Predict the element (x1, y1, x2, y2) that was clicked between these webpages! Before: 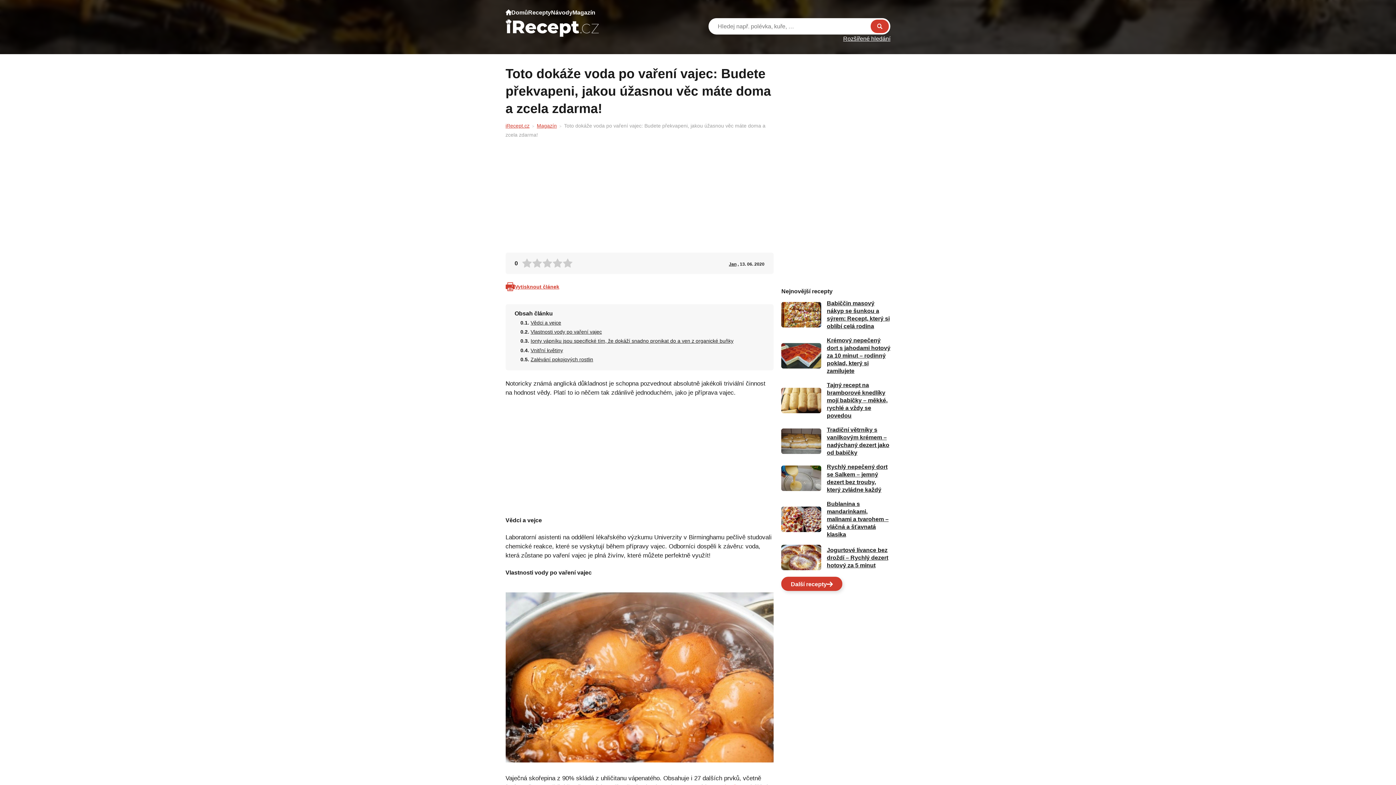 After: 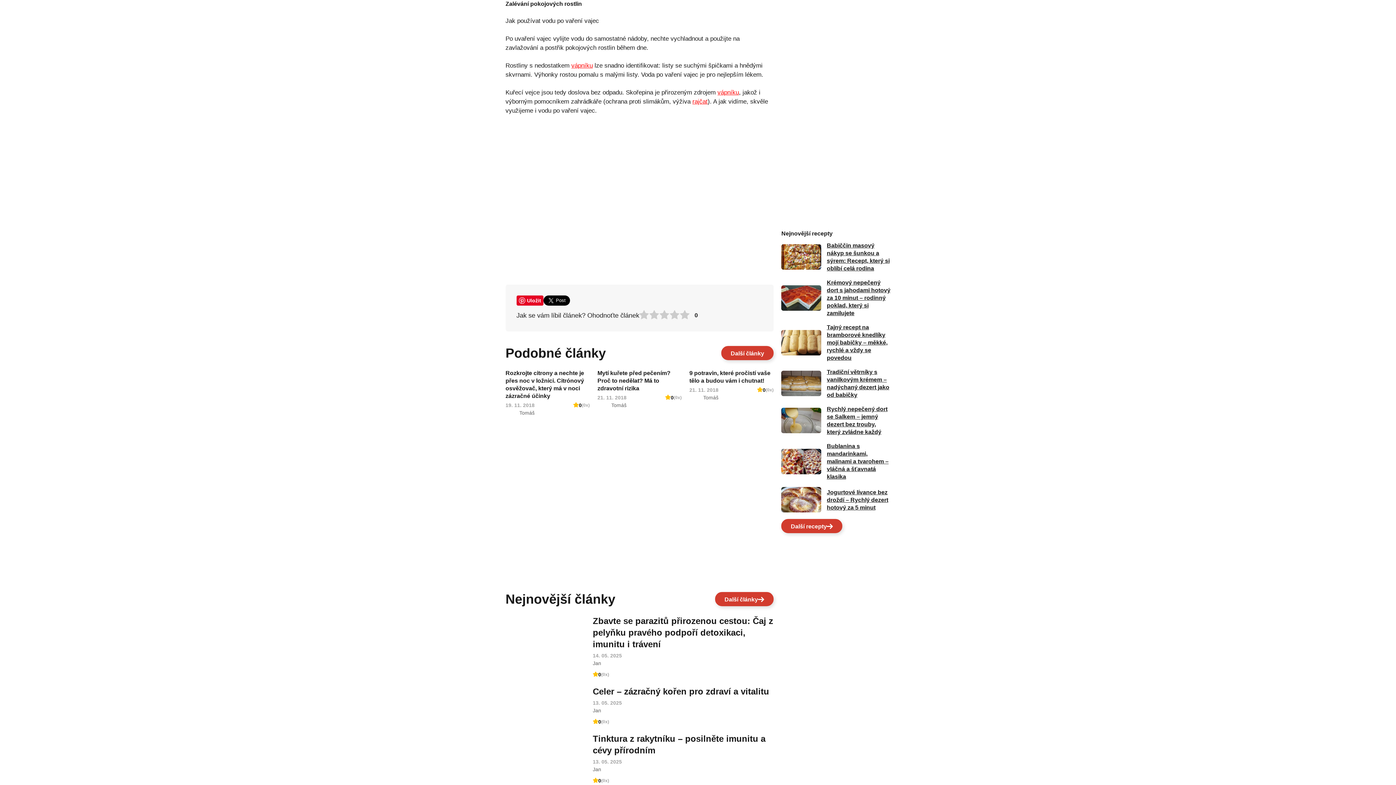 Action: bbox: (530, 356, 593, 362) label: Zalévání pokojových rostlin